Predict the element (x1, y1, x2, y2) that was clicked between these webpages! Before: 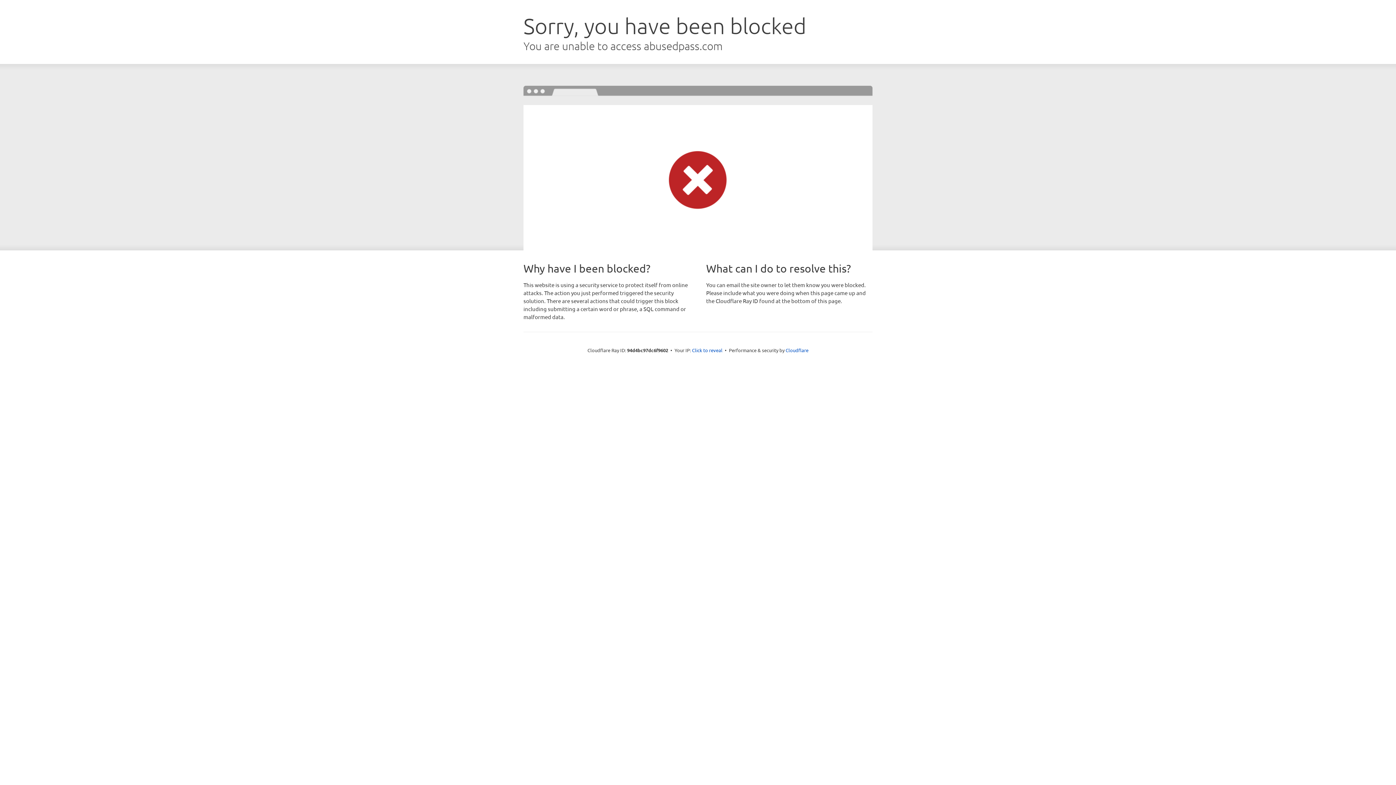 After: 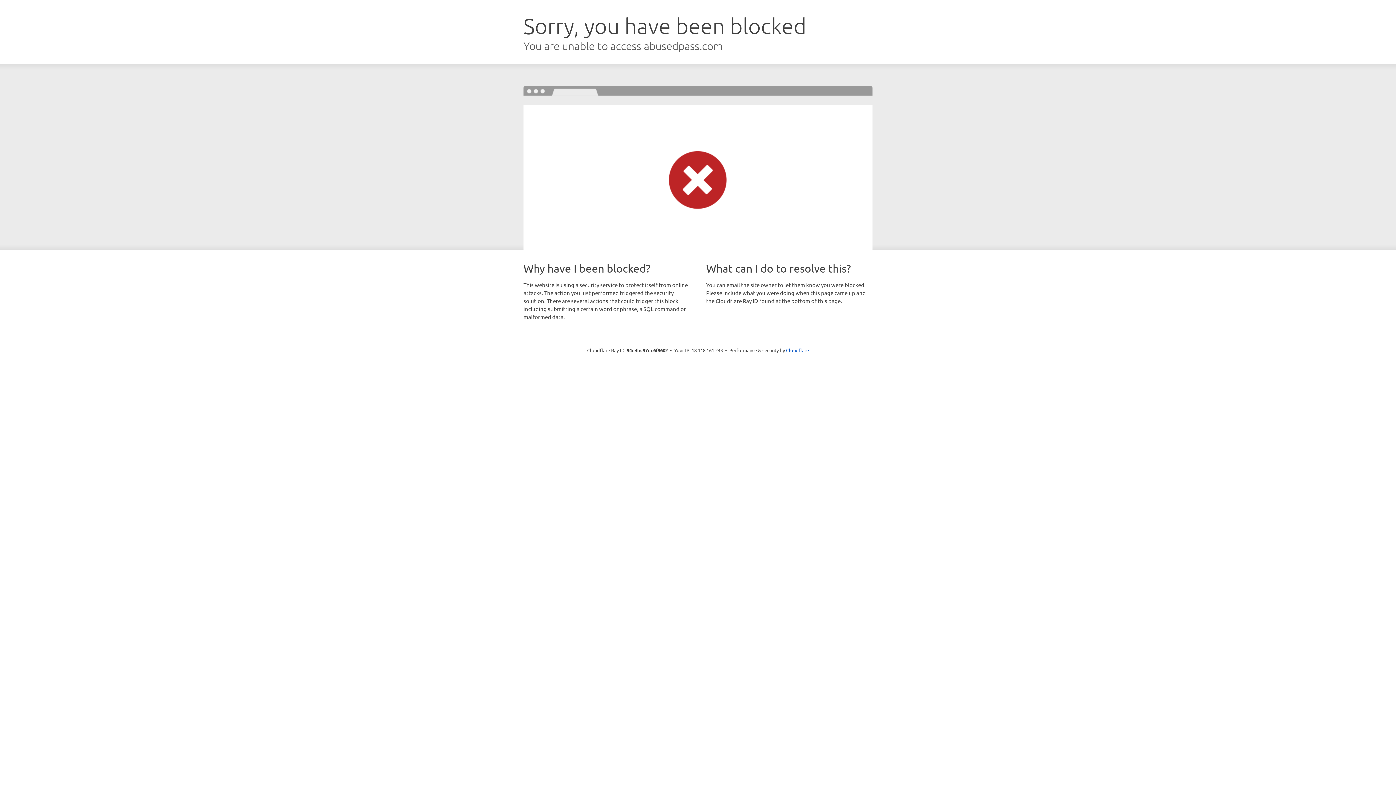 Action: label: Click to reveal bbox: (692, 346, 722, 353)